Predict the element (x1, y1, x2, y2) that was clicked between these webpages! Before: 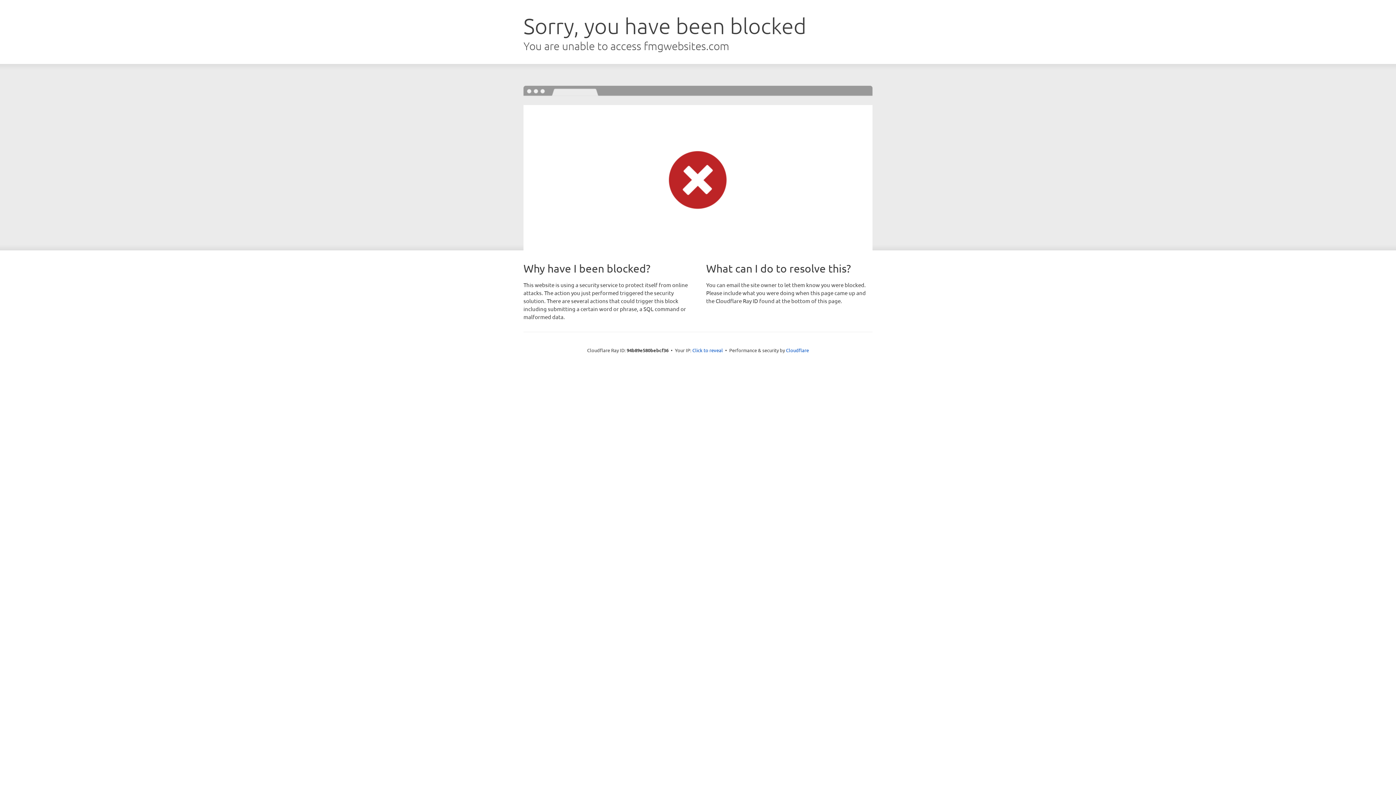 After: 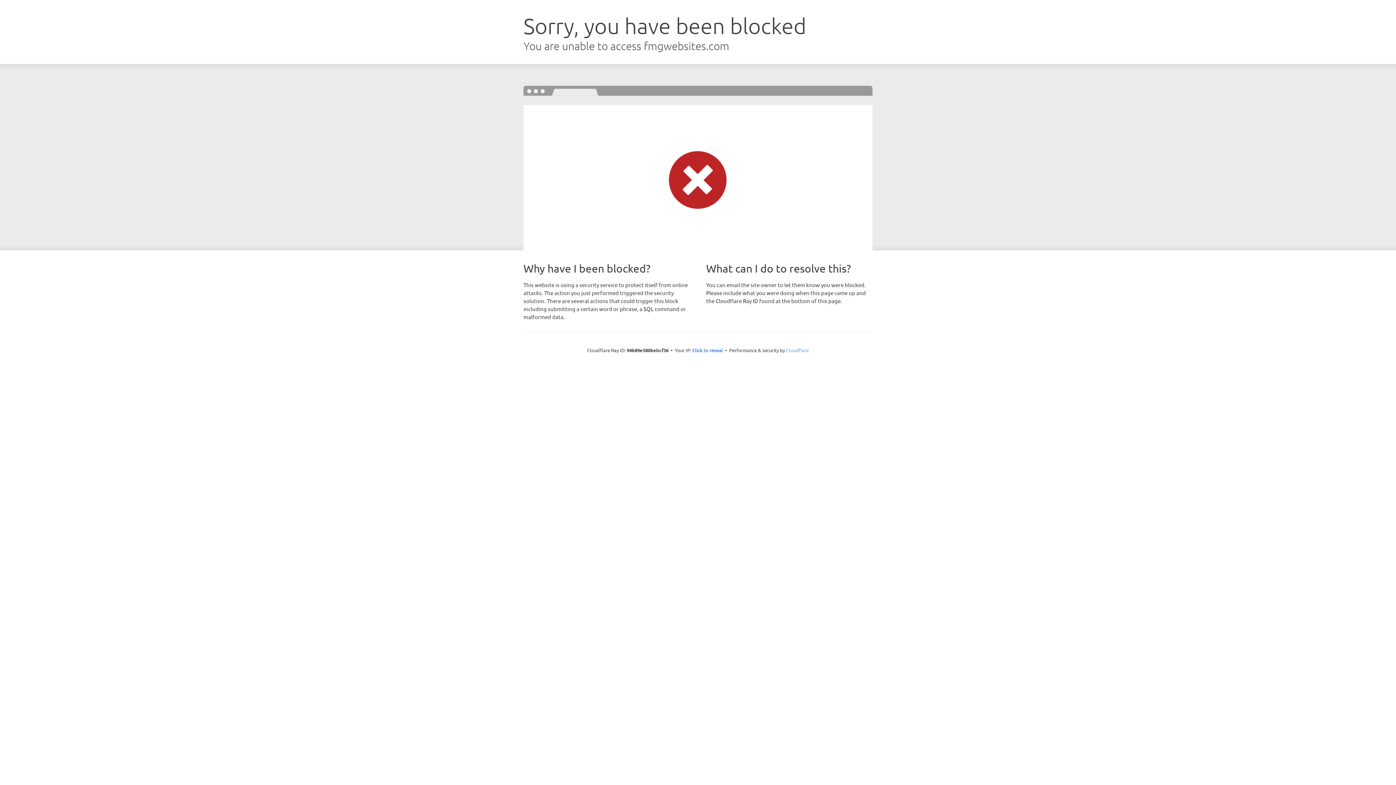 Action: label: Cloudflare bbox: (786, 347, 809, 353)